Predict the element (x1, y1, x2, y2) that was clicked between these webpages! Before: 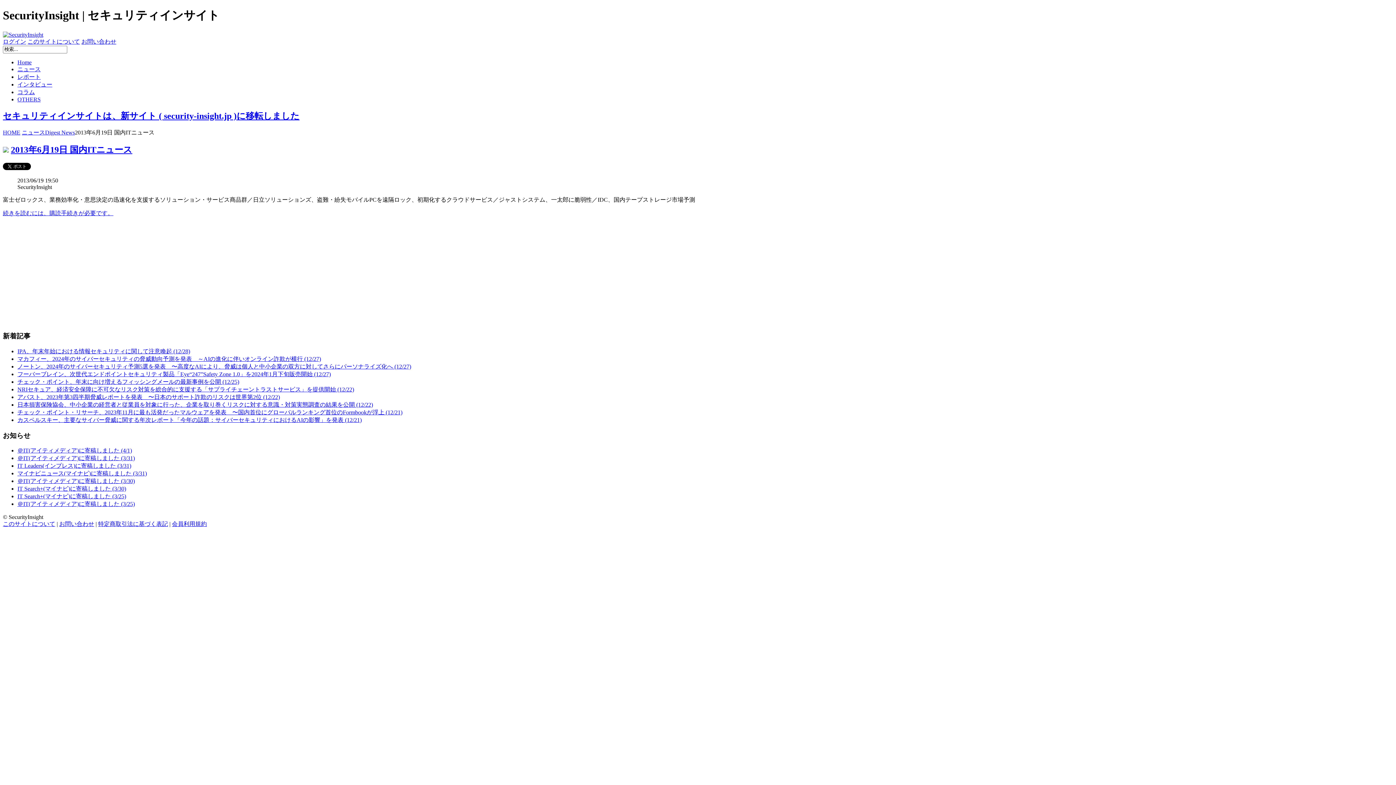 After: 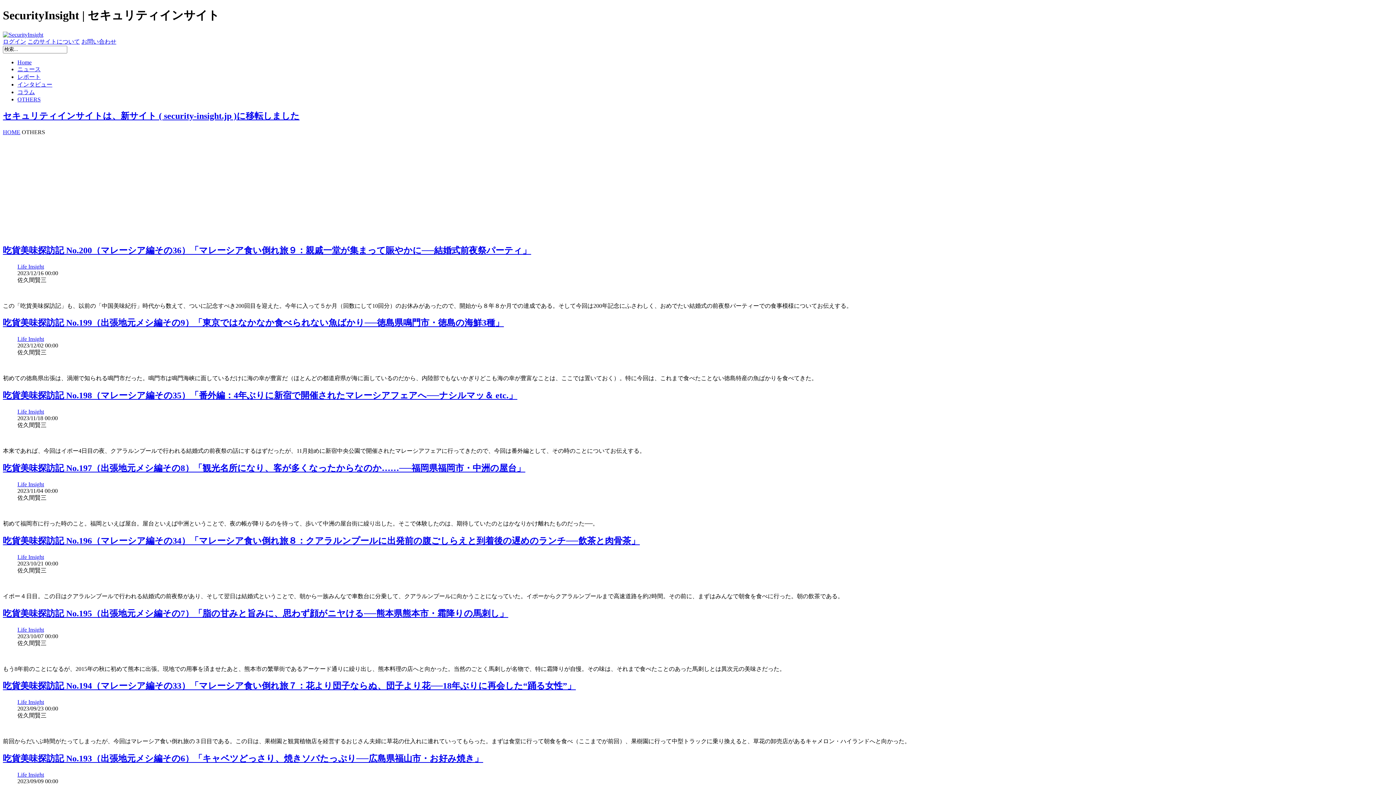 Action: label: OTHERS bbox: (17, 96, 40, 102)